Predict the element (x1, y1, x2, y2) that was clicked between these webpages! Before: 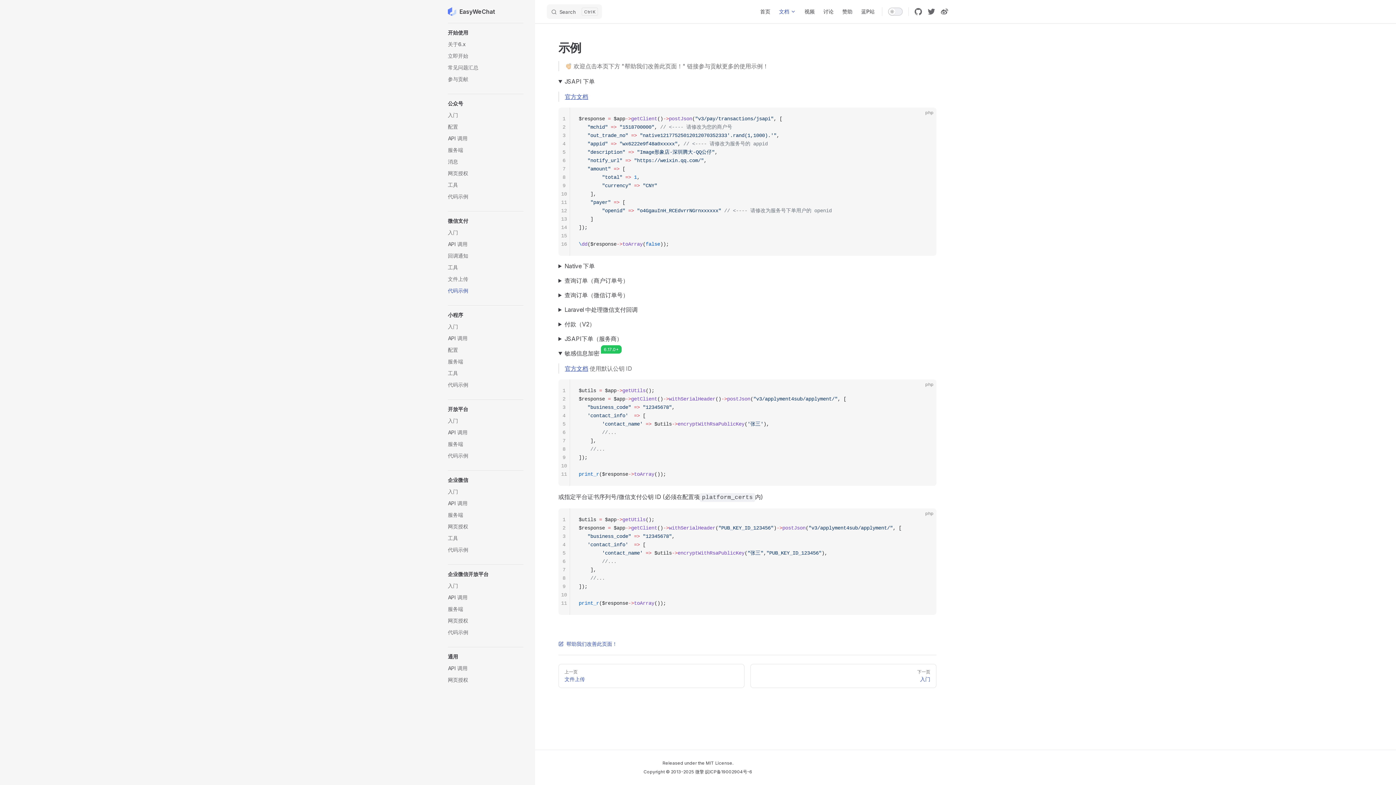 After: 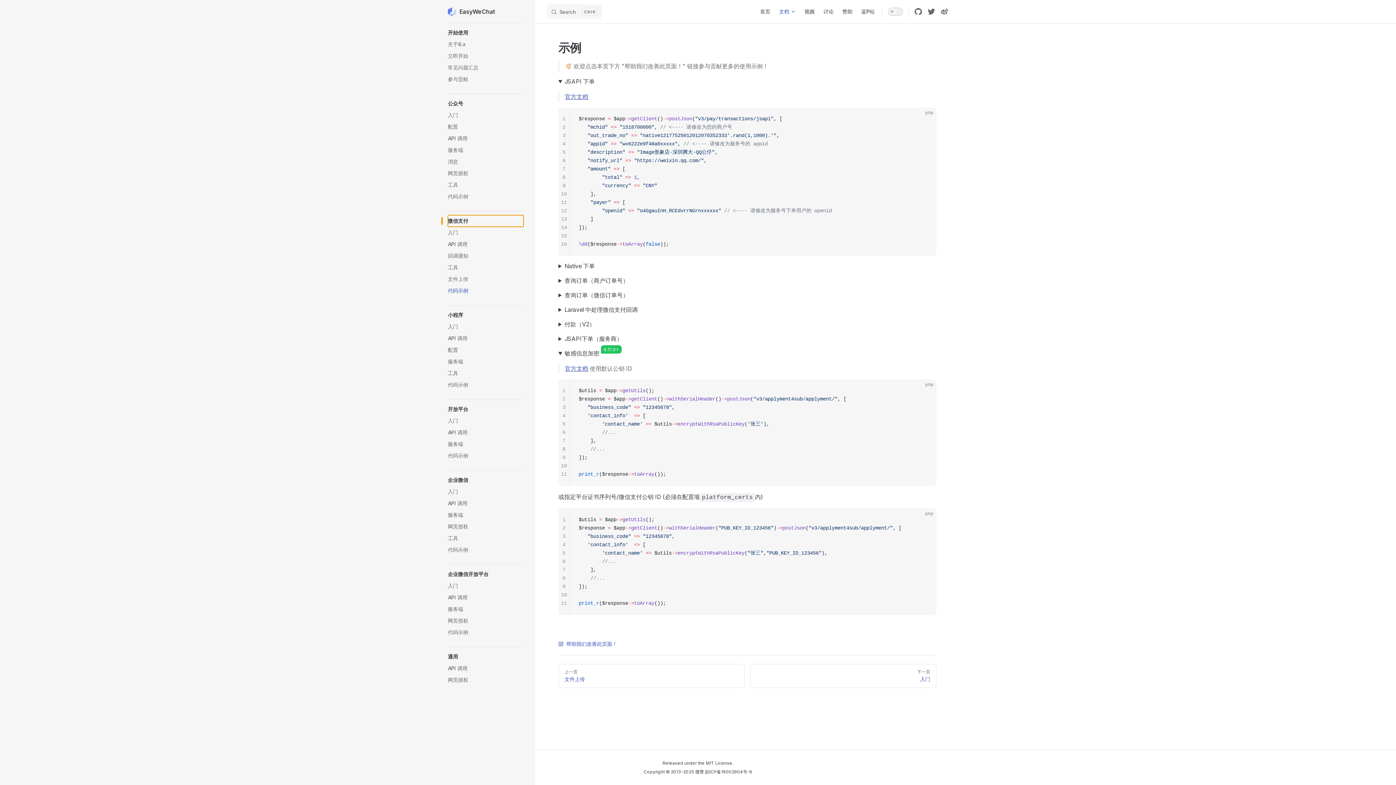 Action: label: 微信支付 bbox: (448, 215, 523, 226)